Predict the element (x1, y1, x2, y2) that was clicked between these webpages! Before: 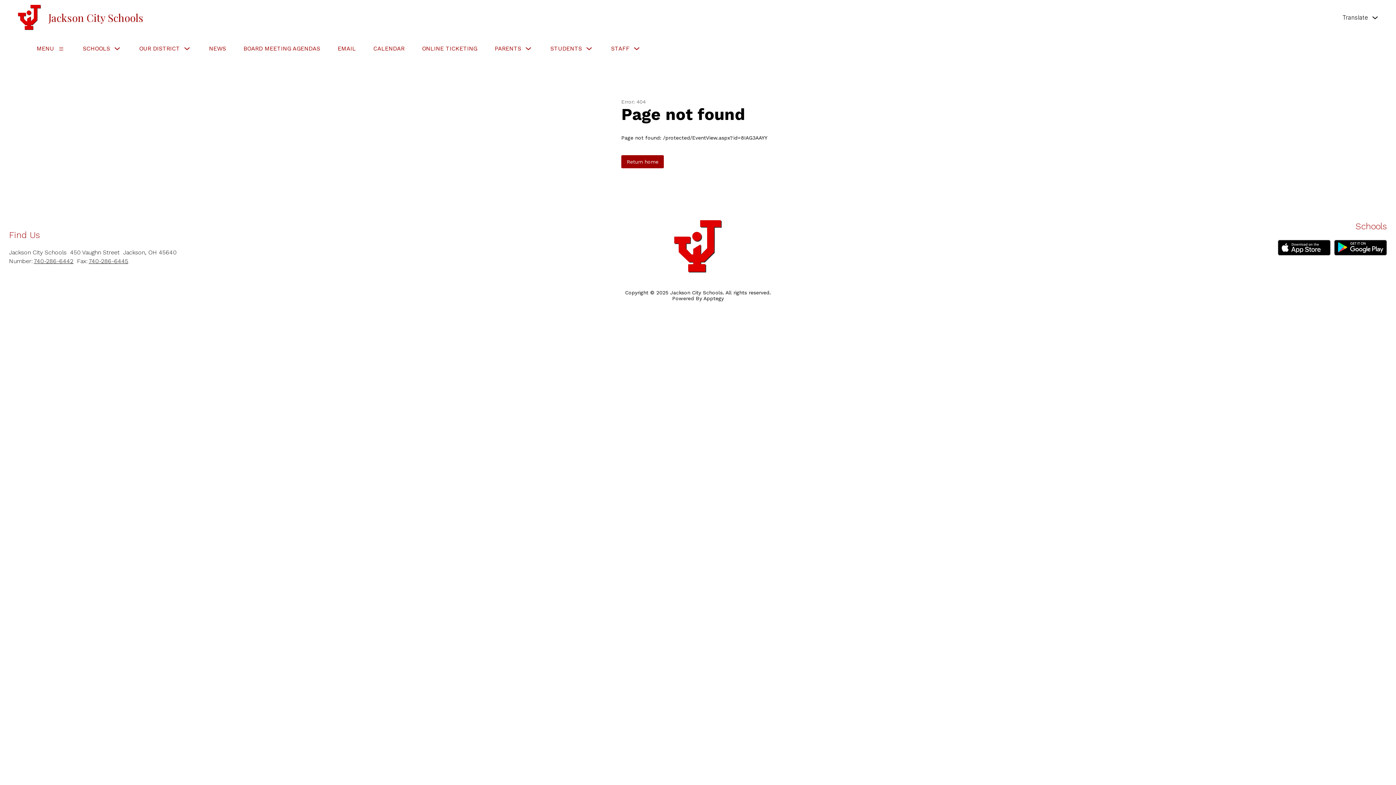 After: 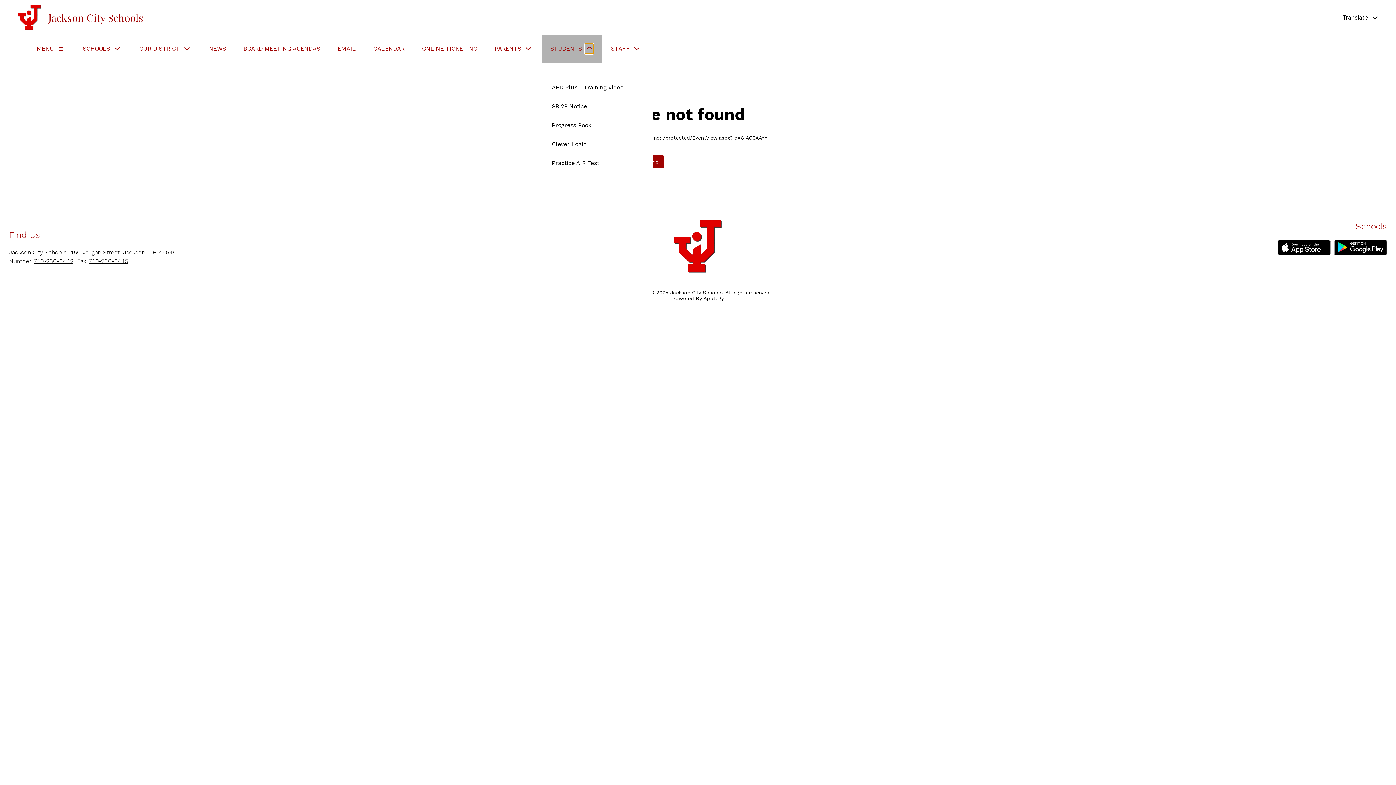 Action: bbox: (585, 43, 593, 53) label: Show submenu for Students